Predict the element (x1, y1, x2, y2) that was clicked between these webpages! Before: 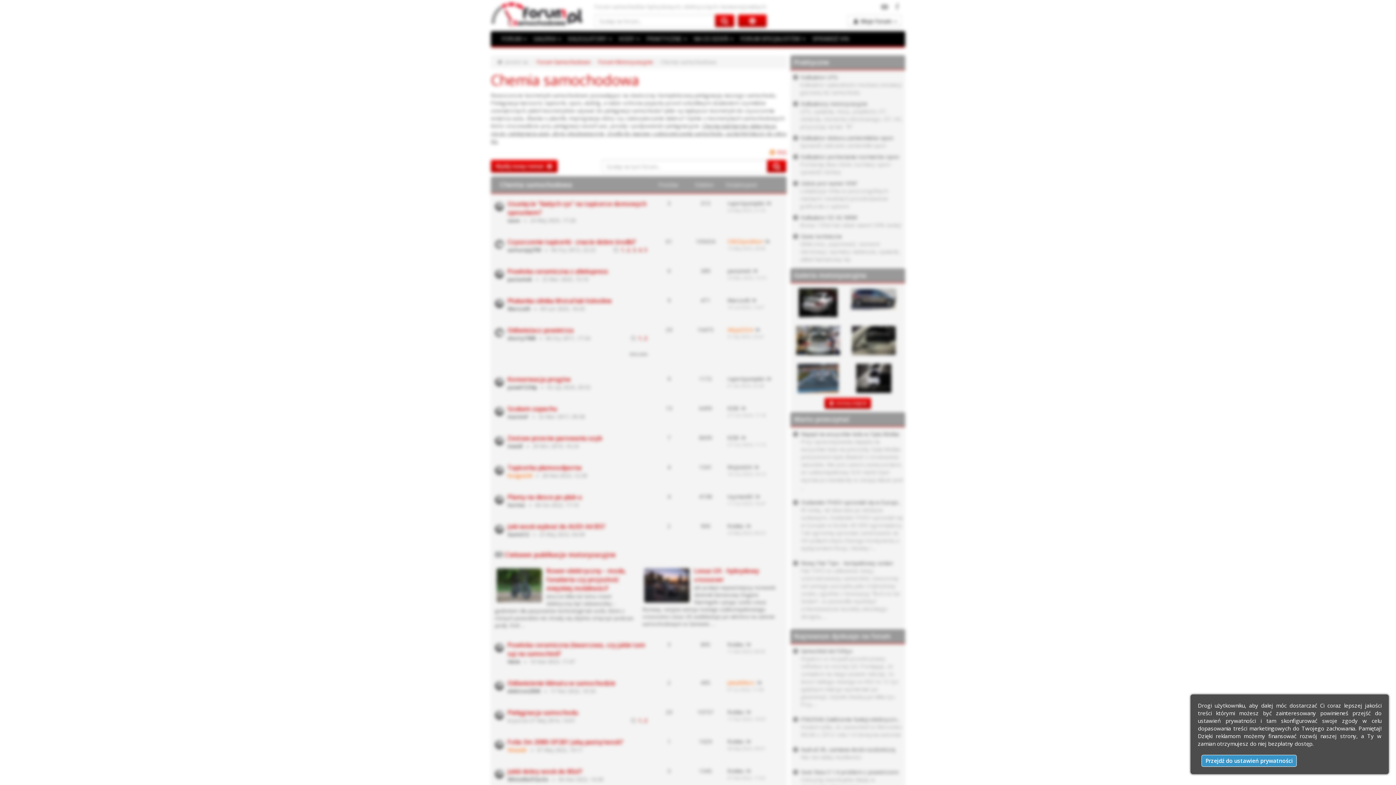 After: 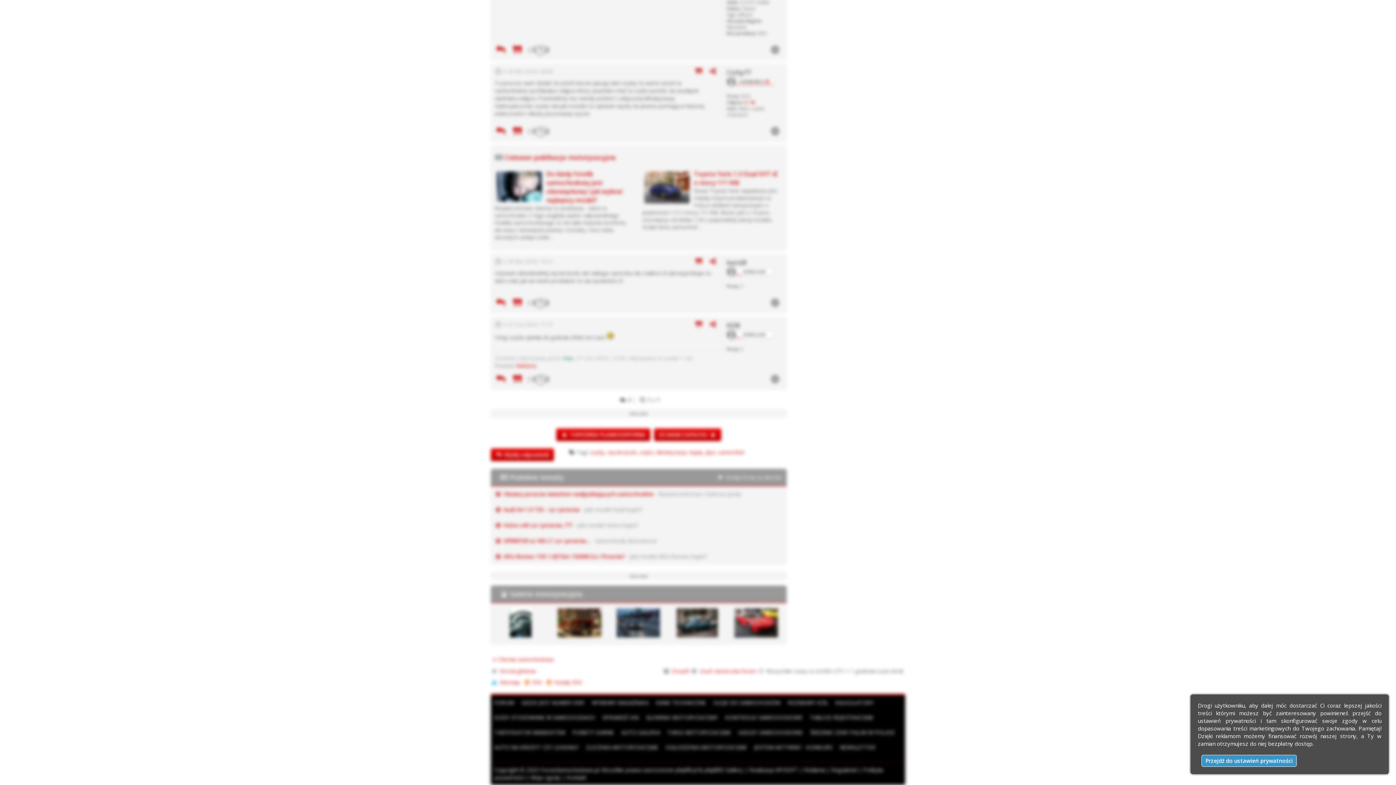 Action: bbox: (740, 434, 747, 441)